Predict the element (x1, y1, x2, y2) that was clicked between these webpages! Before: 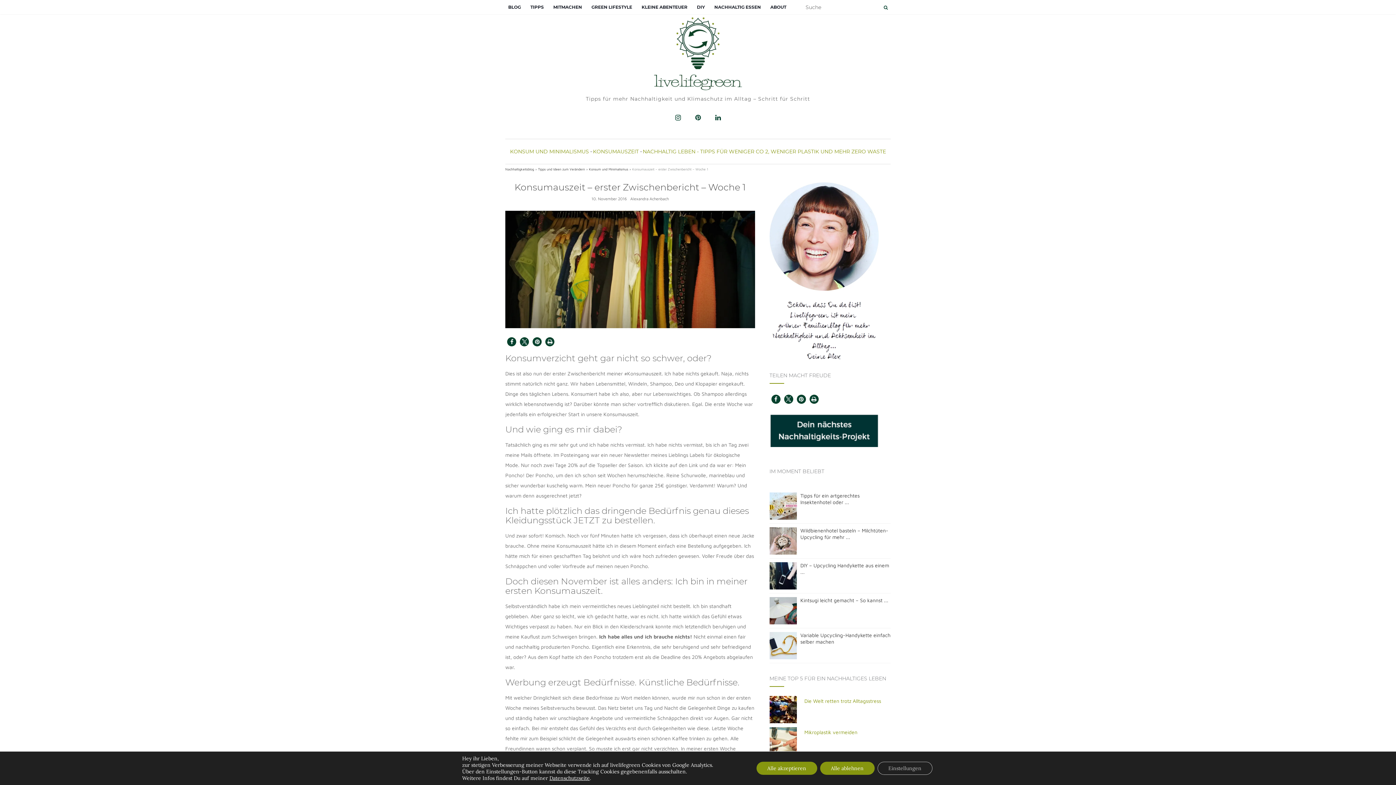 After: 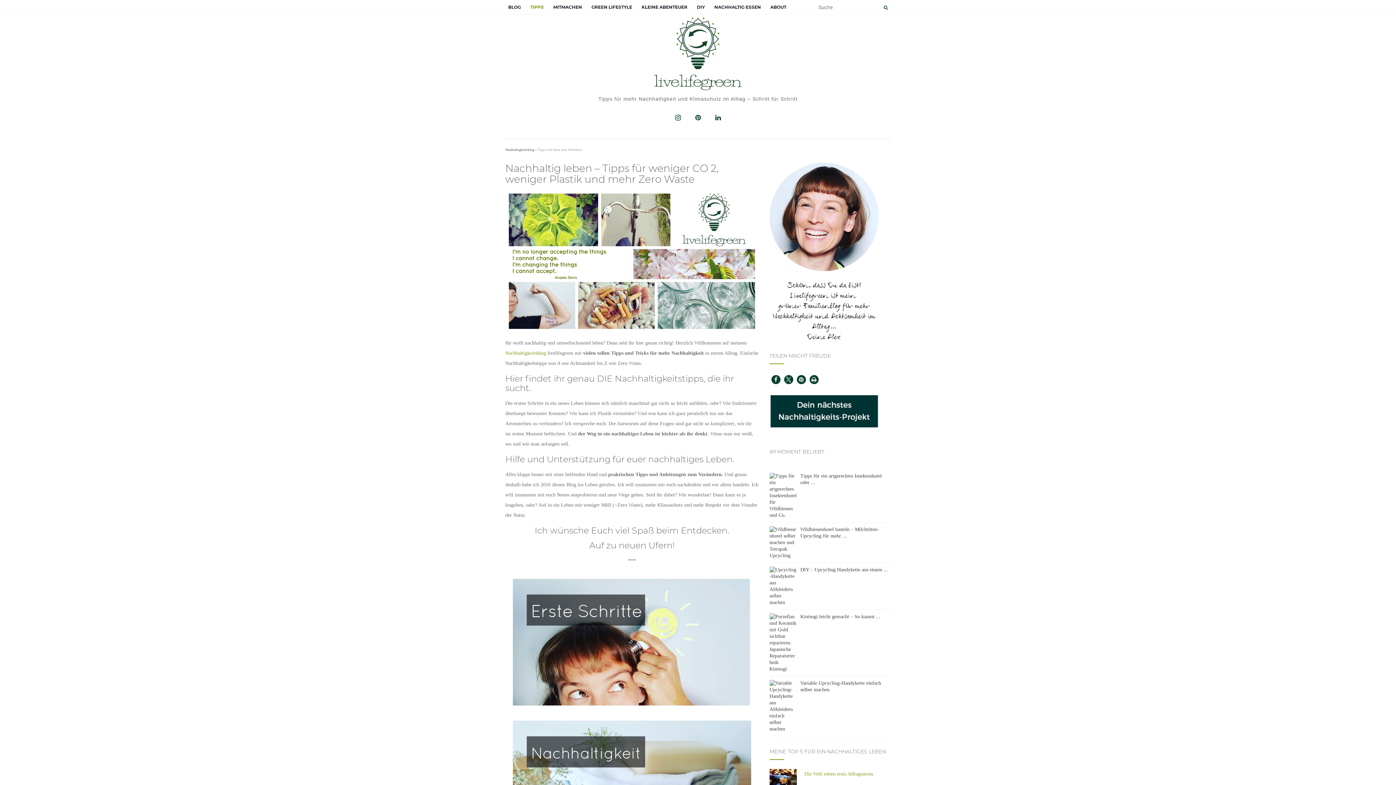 Action: bbox: (527, 0, 546, 14) label: TIPPS